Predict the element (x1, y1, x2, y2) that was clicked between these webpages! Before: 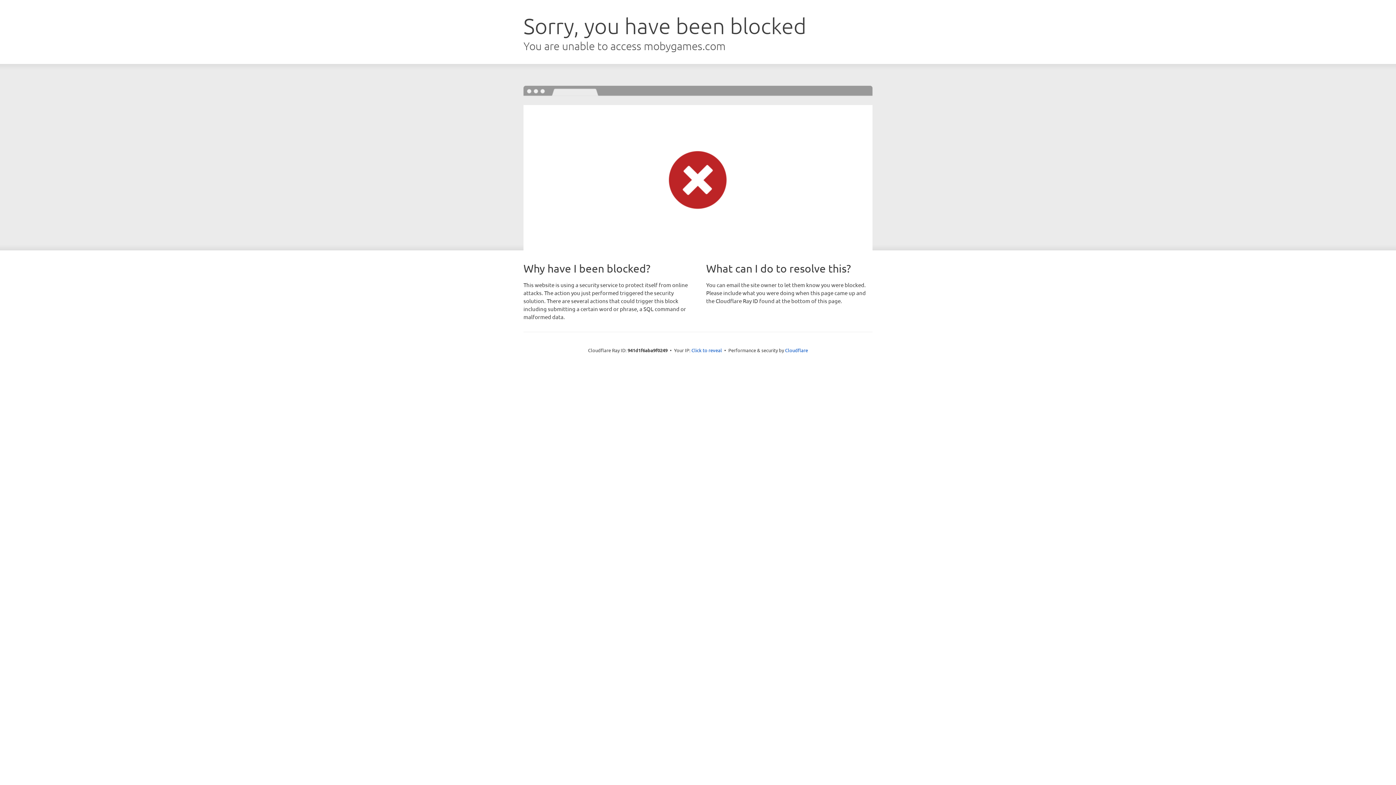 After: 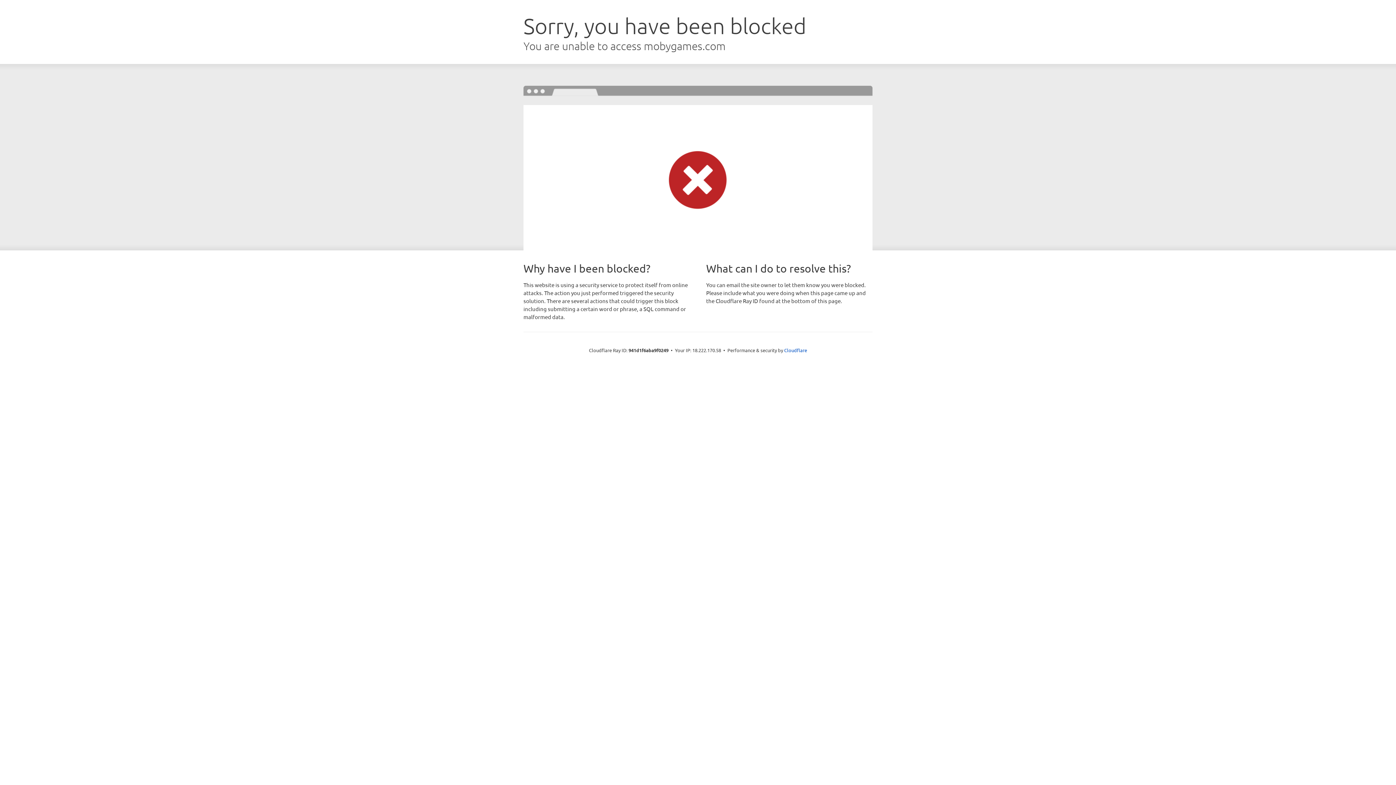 Action: label: Click to reveal bbox: (691, 346, 722, 353)